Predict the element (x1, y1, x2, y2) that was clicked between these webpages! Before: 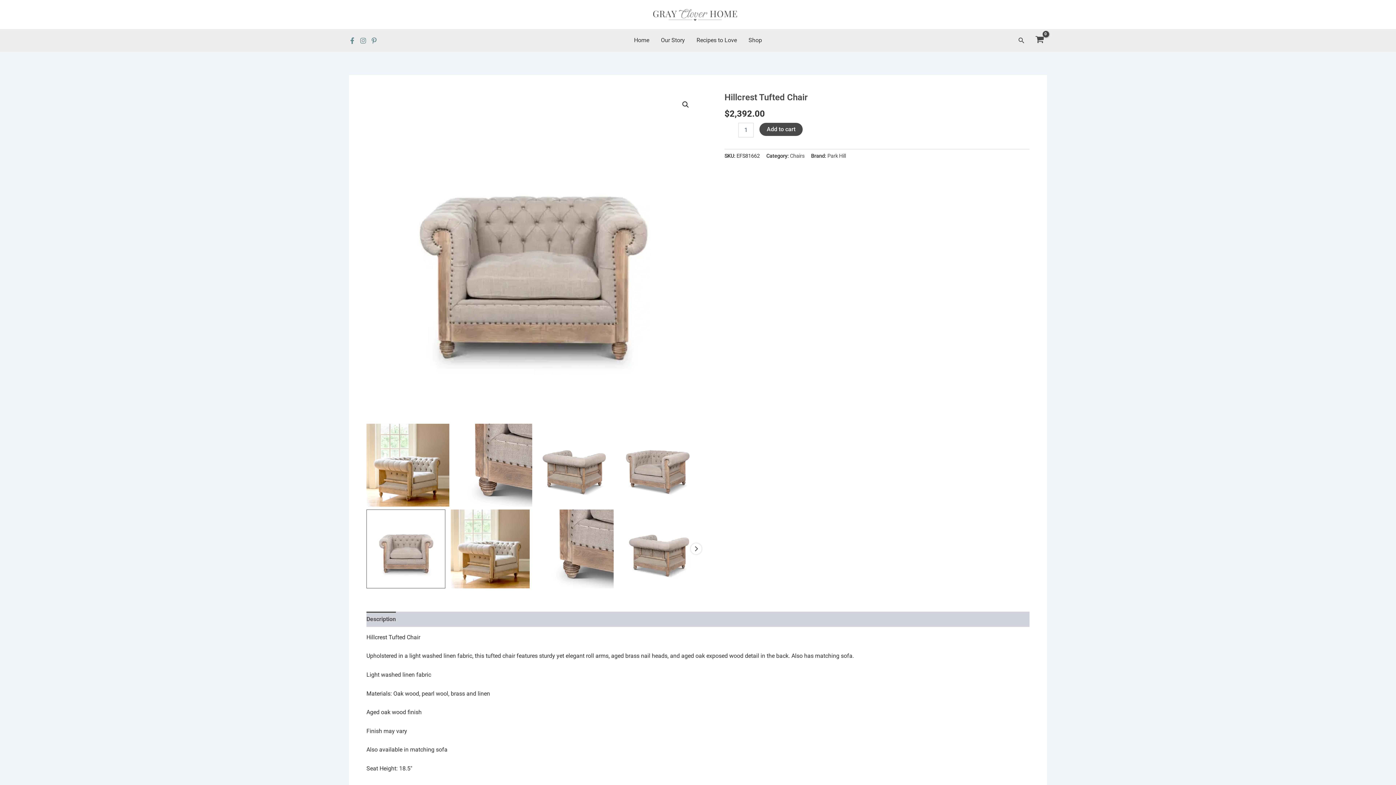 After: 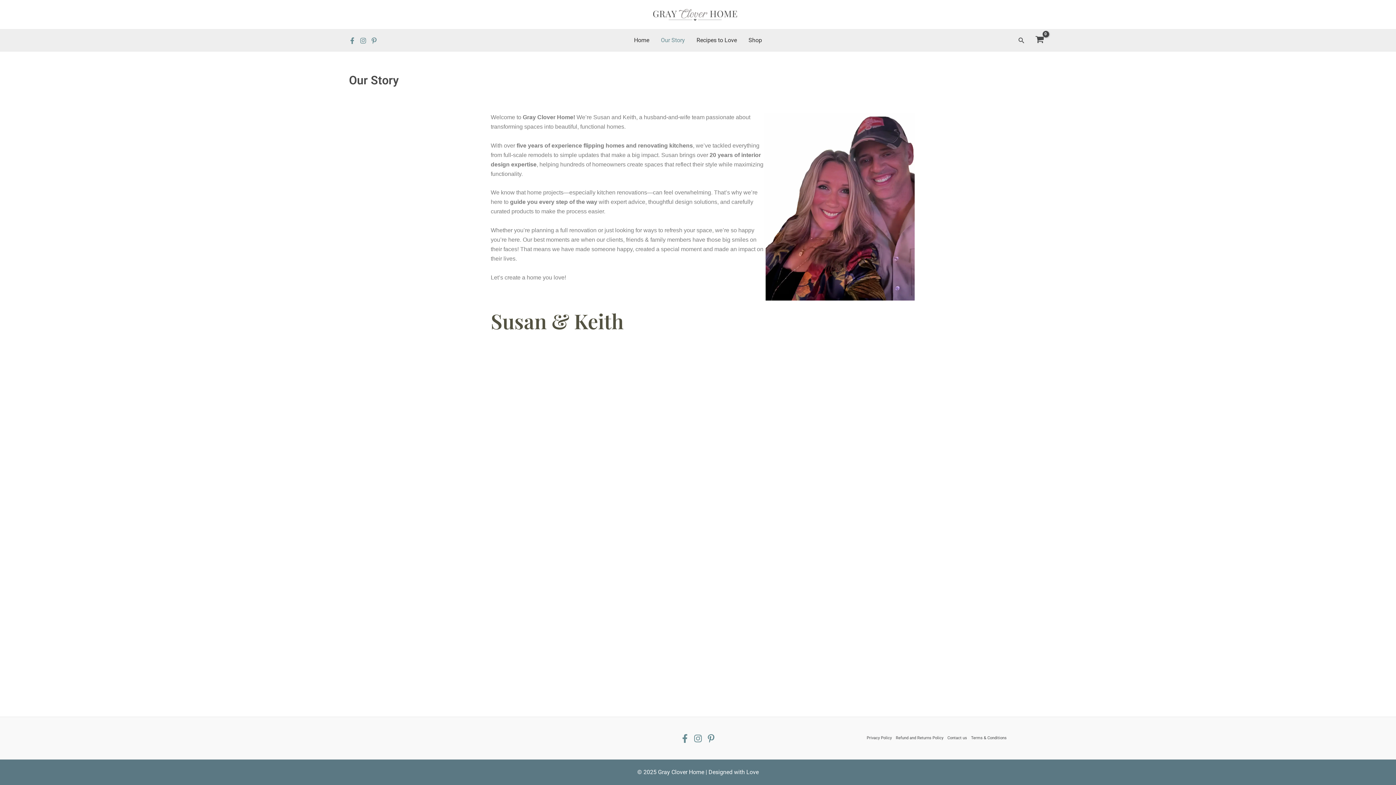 Action: label: Our Story bbox: (655, 29, 690, 51)